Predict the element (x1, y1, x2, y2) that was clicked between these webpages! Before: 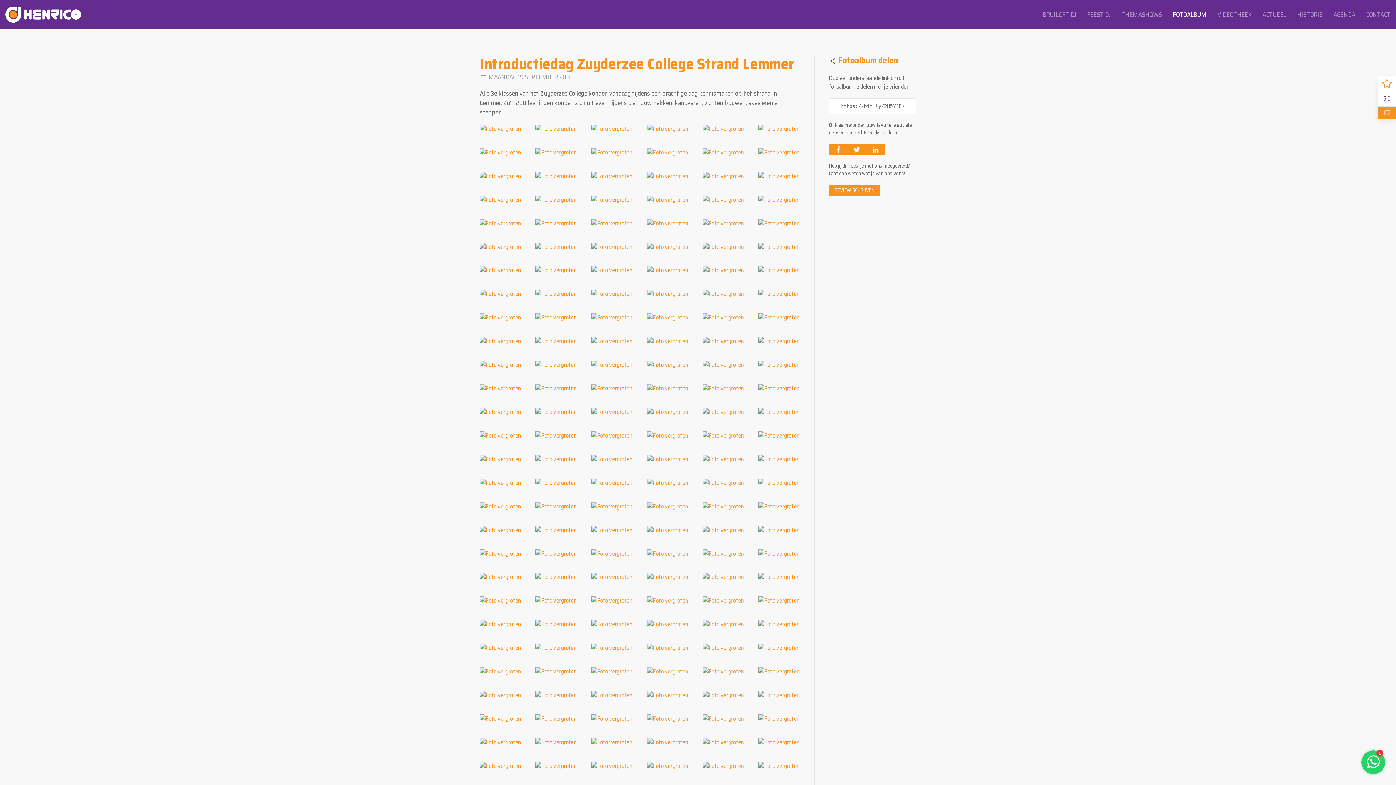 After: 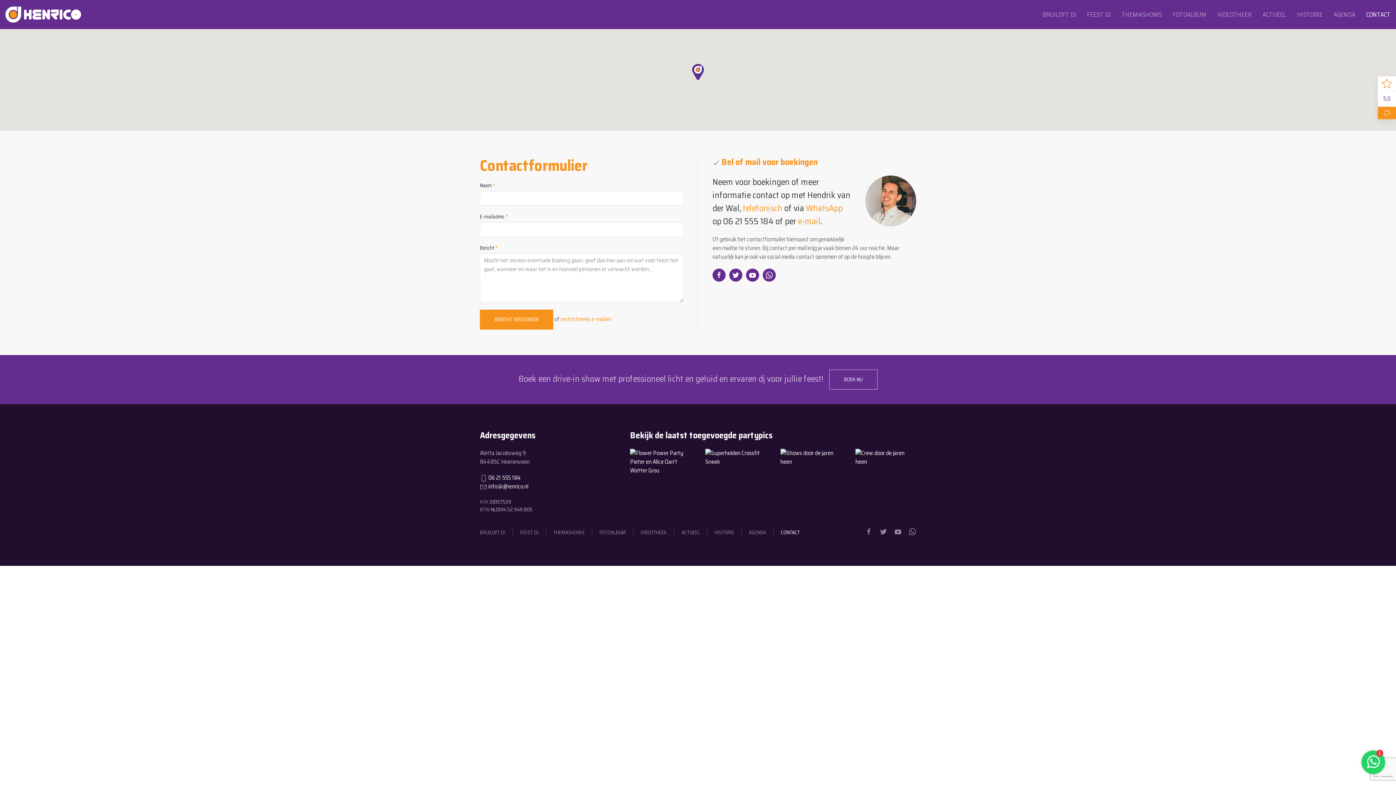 Action: label: CONTACT bbox: (1361, 0, 1396, 29)